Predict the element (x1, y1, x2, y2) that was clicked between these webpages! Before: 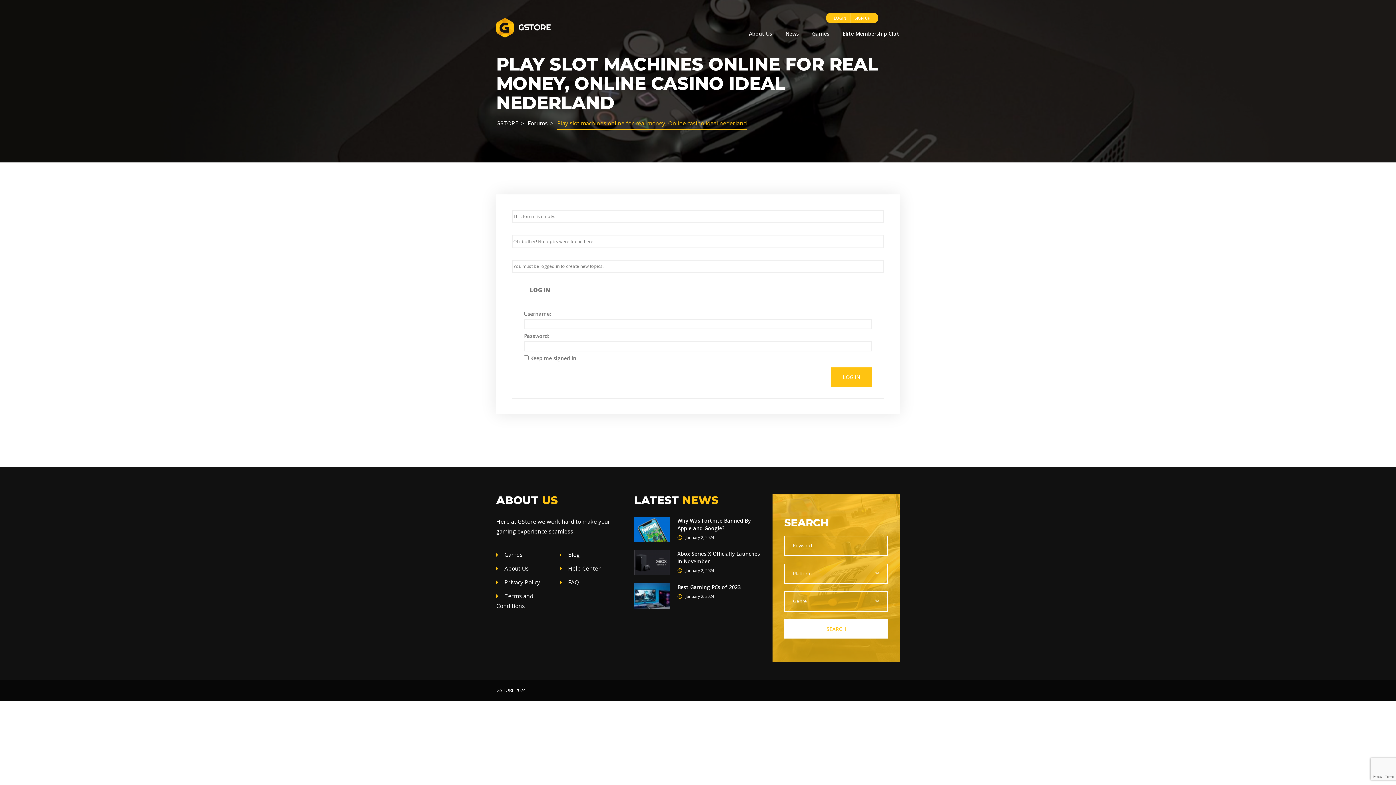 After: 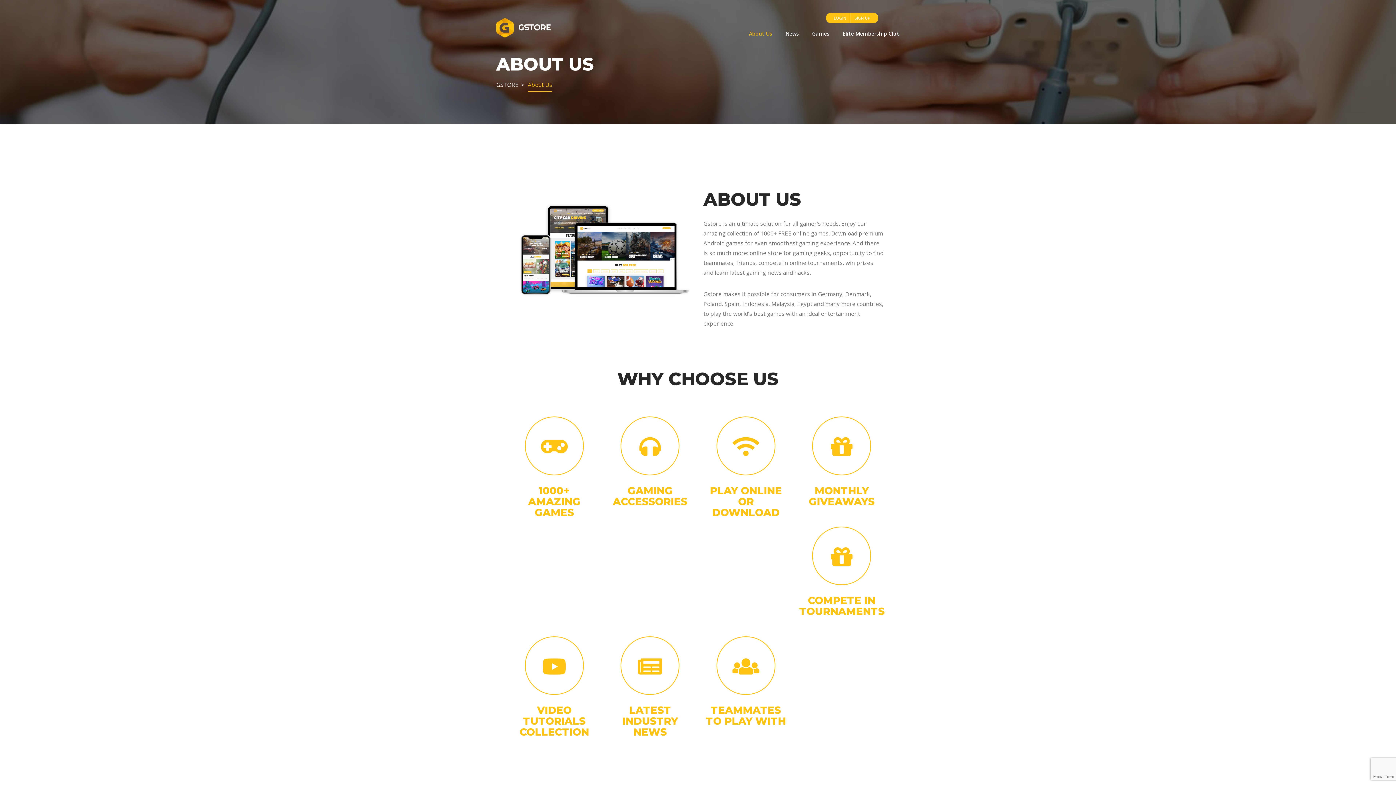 Action: bbox: (496, 565, 528, 572) label: About Us